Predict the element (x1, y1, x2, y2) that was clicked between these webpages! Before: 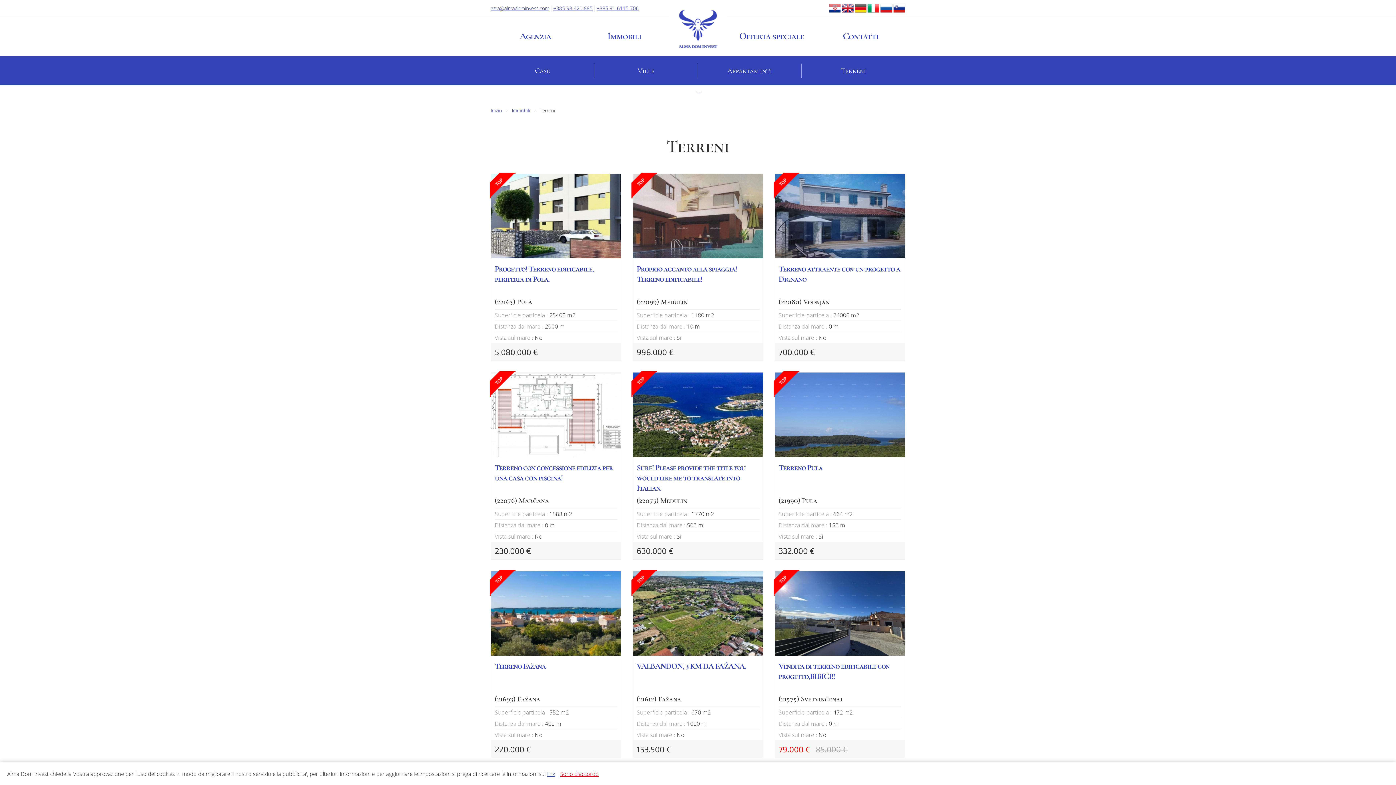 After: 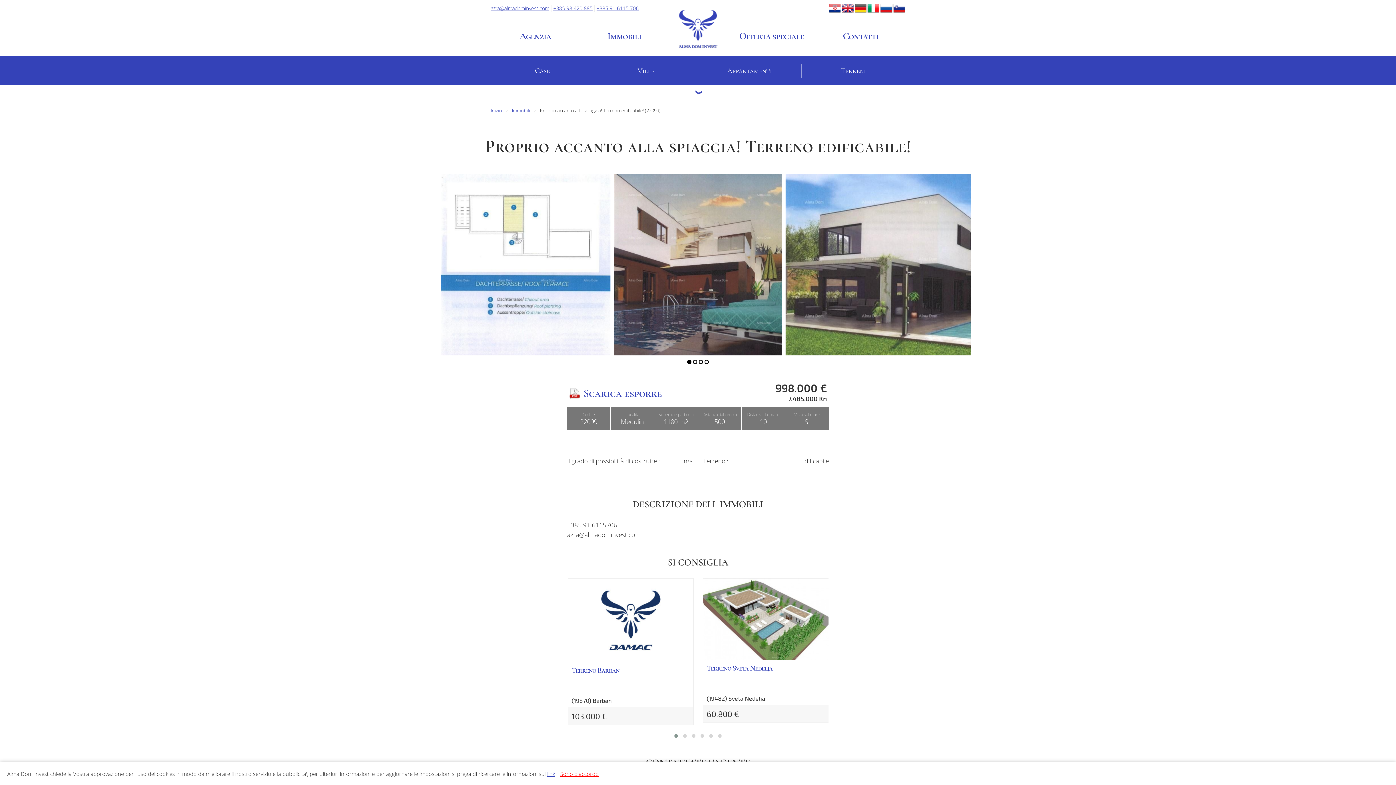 Action: bbox: (633, 174, 763, 294) label: Proprio accanto alla spiaggia! Terreno edificabile!